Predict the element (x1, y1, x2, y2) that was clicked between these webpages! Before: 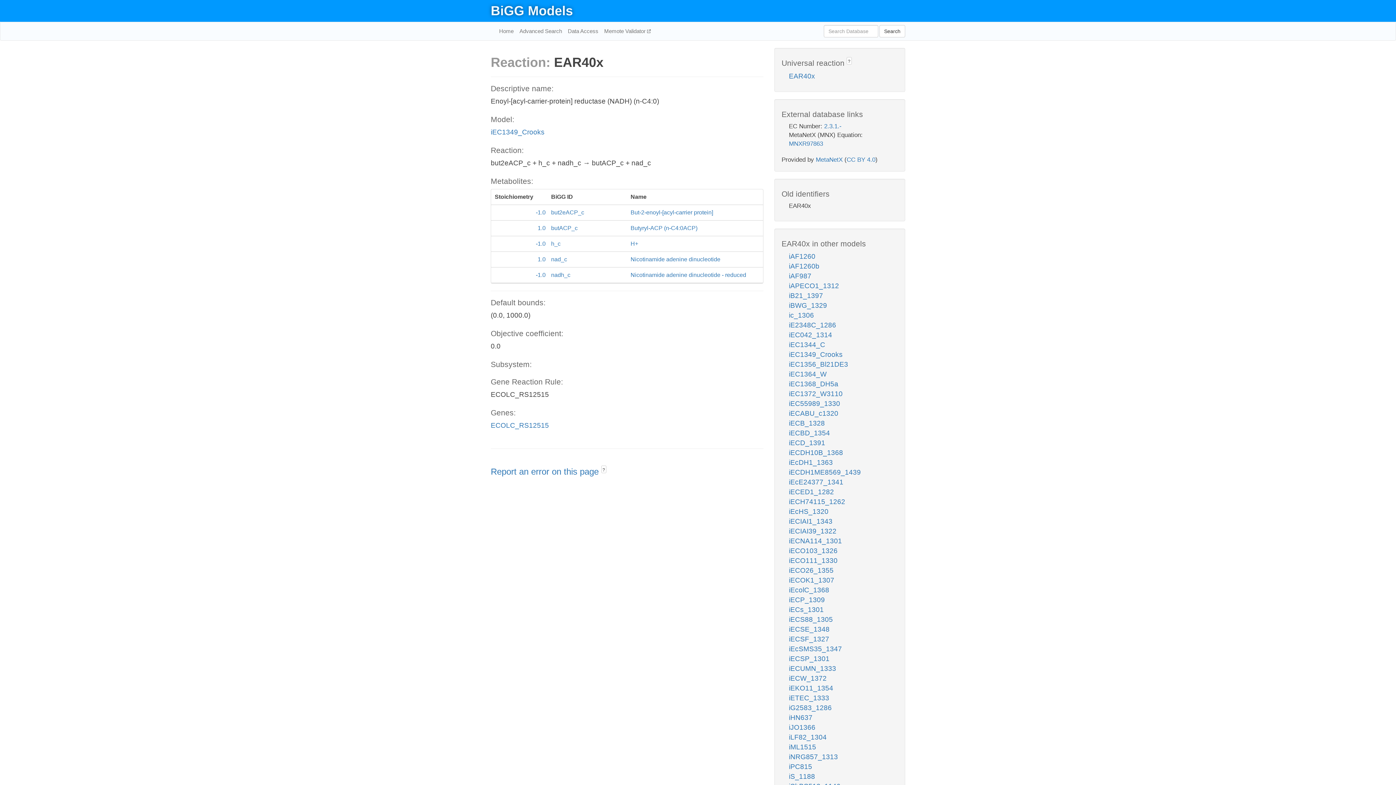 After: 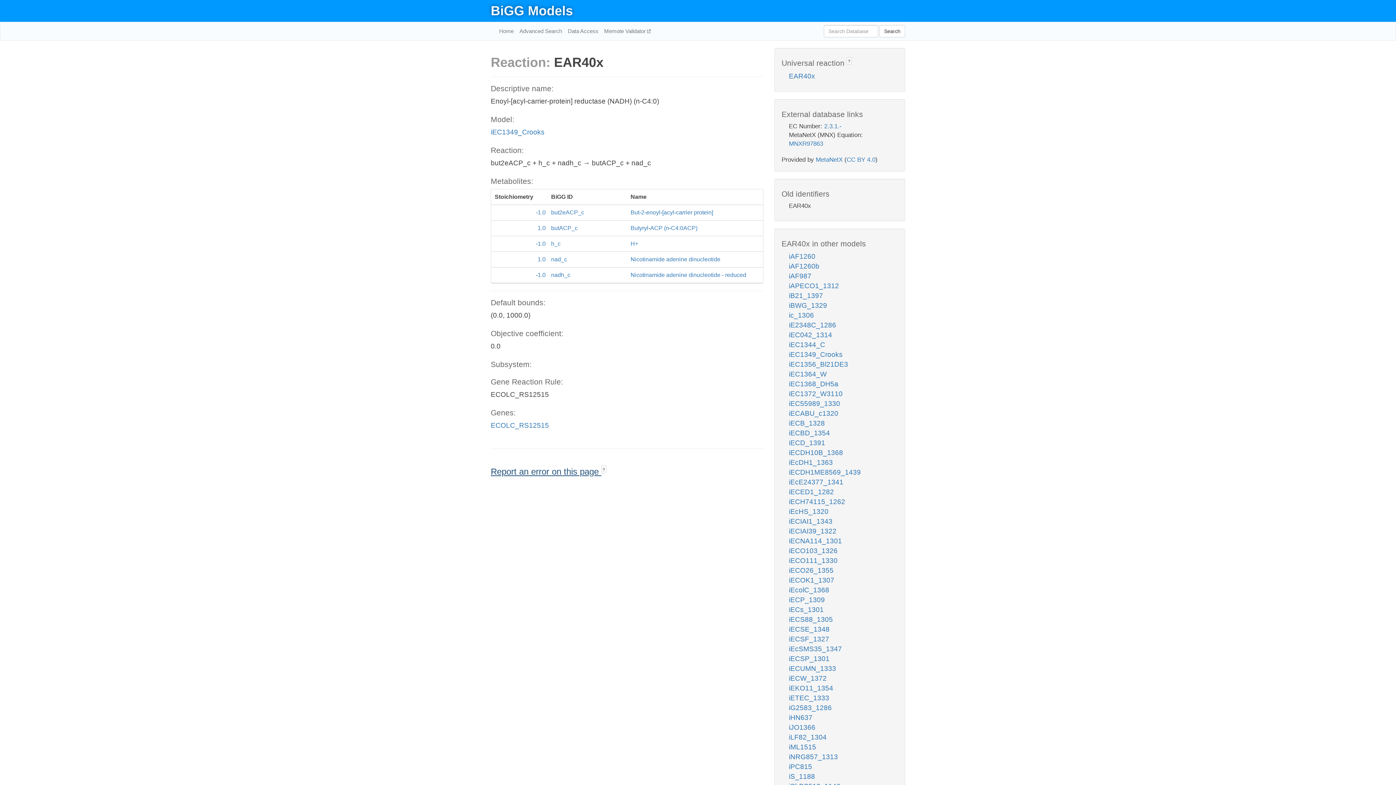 Action: label: Report an error on this page  bbox: (490, 466, 601, 476)